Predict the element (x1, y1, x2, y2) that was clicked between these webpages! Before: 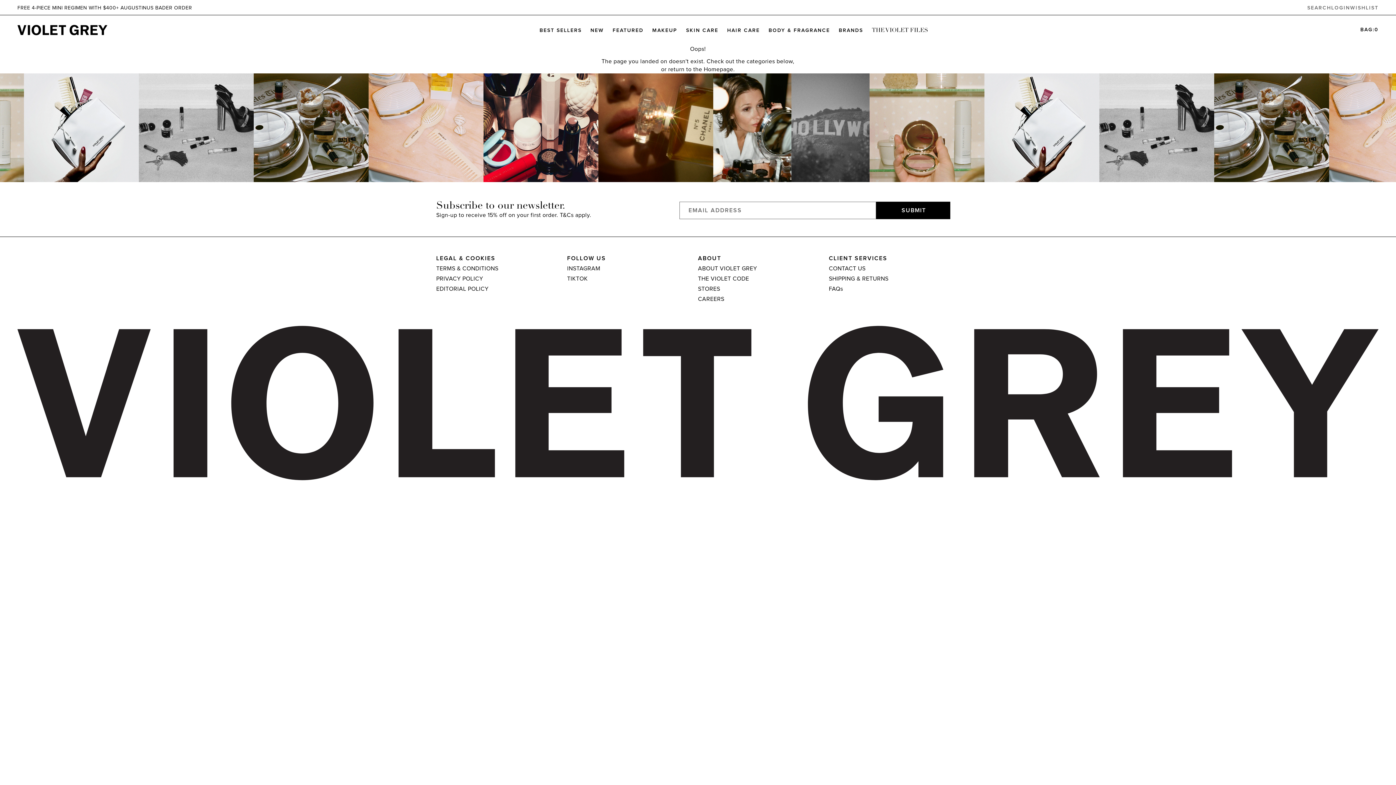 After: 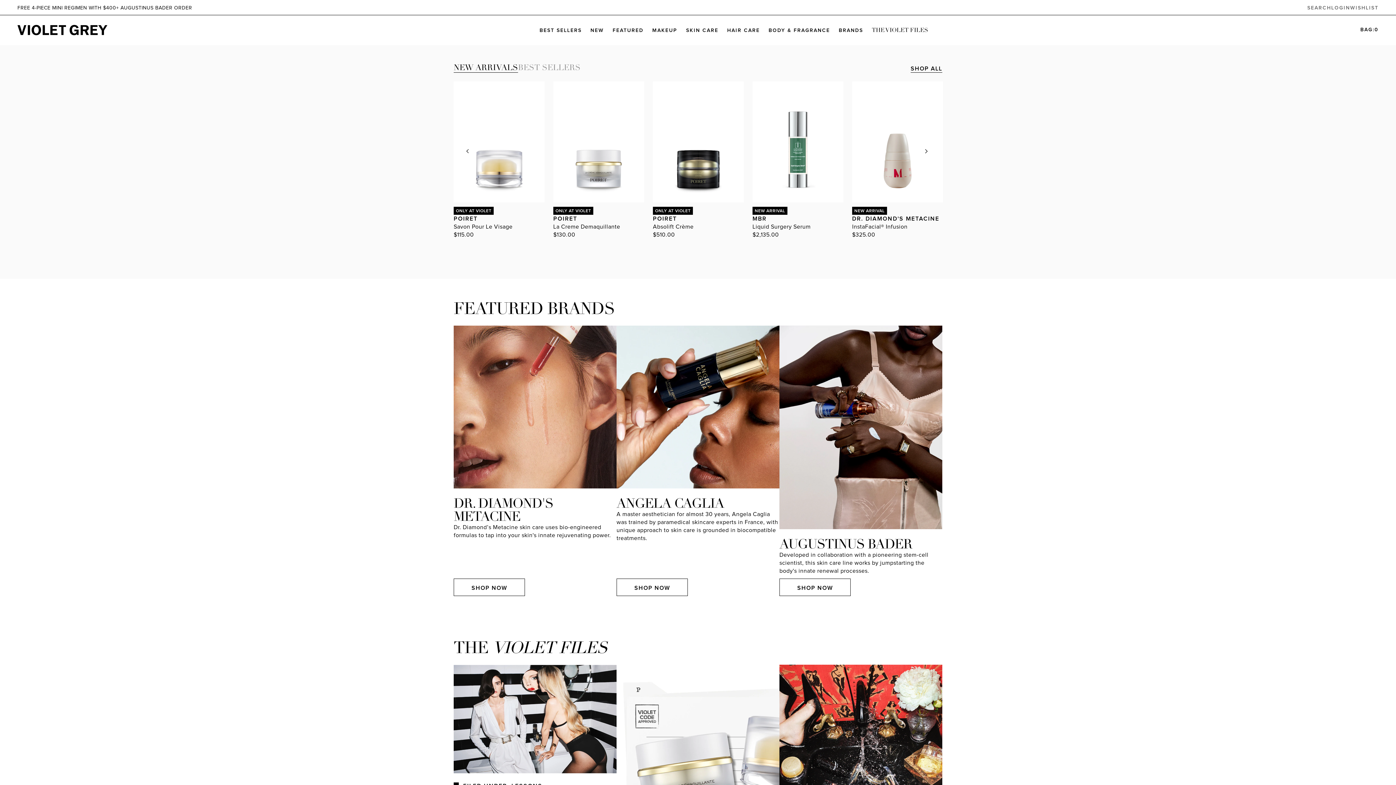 Action: bbox: (17, 15, 107, 45)